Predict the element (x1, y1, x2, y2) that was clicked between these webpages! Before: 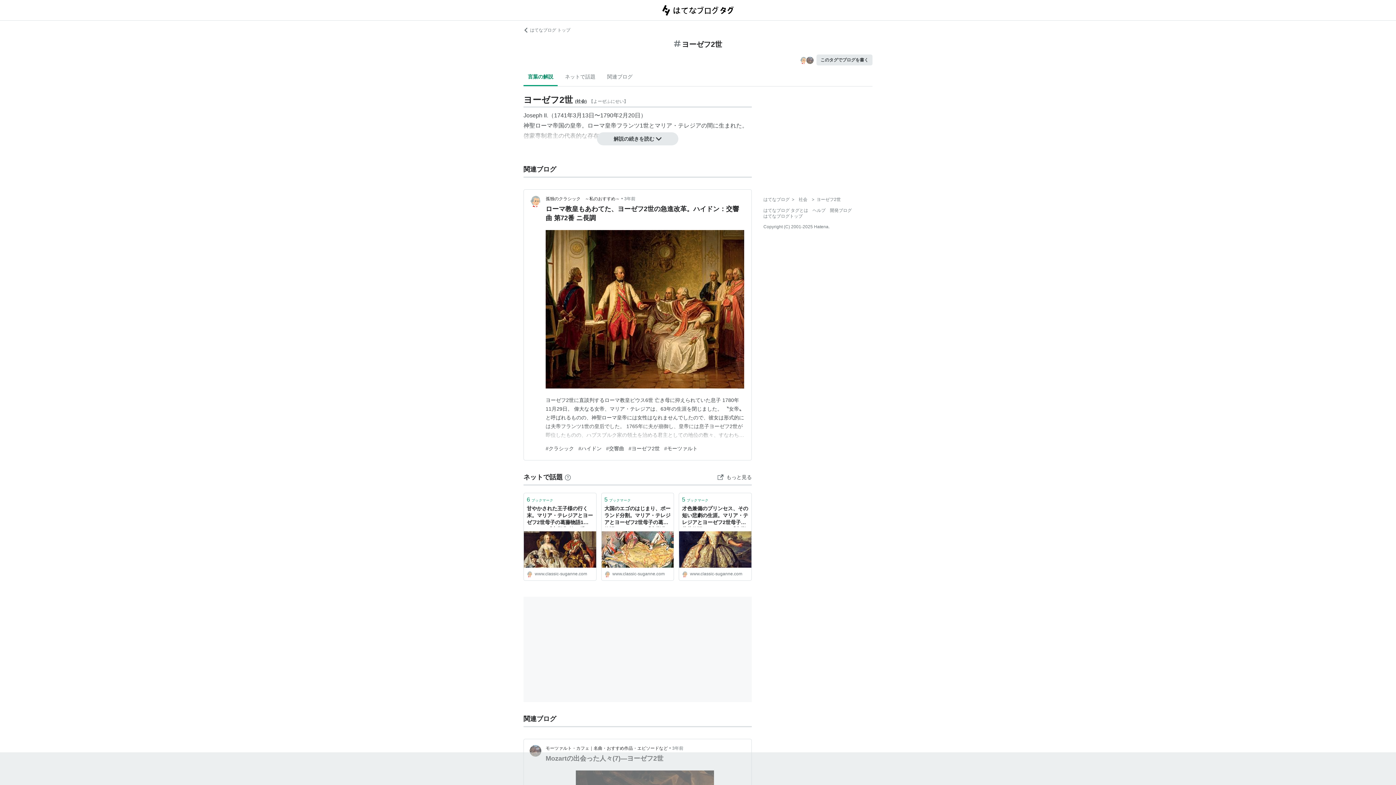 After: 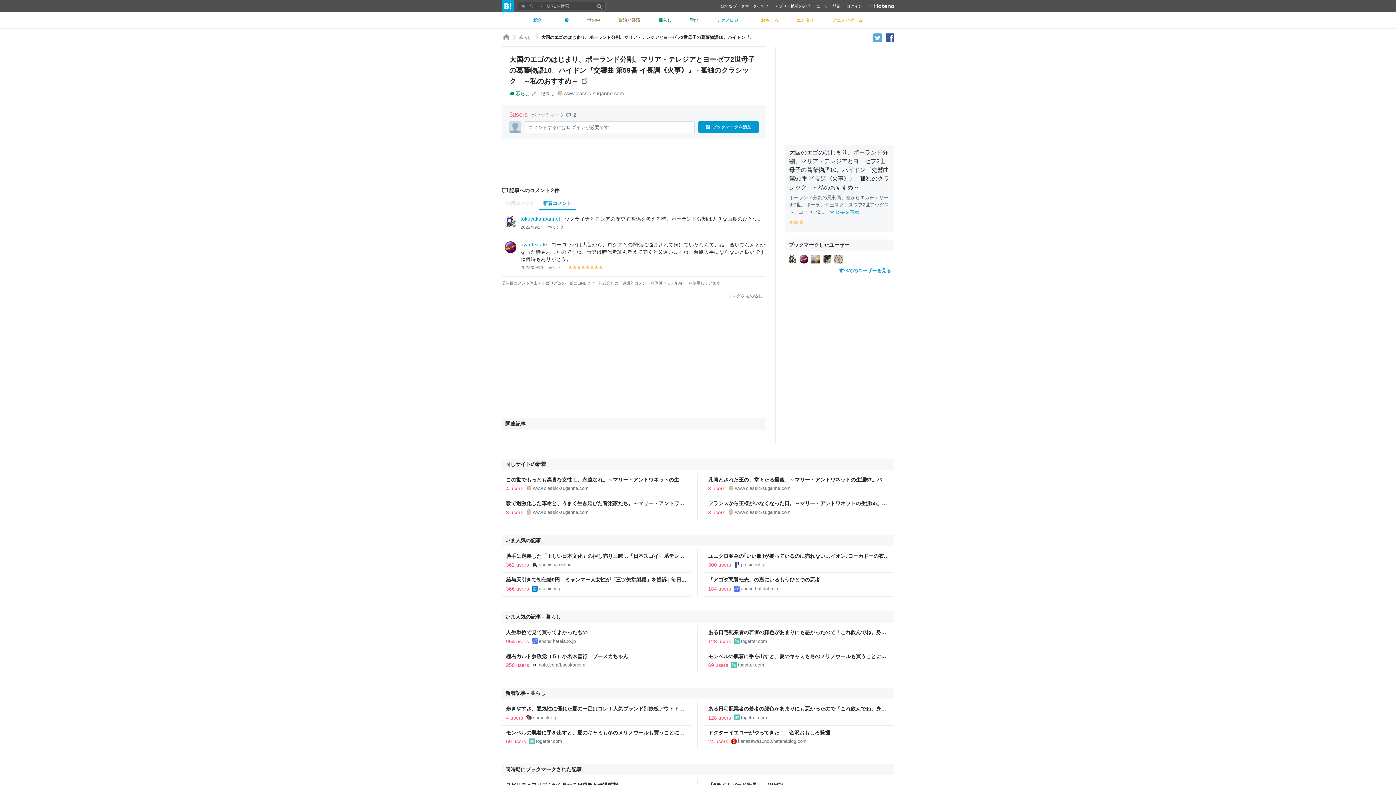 Action: bbox: (601, 493, 673, 505) label: 5ブックマーク